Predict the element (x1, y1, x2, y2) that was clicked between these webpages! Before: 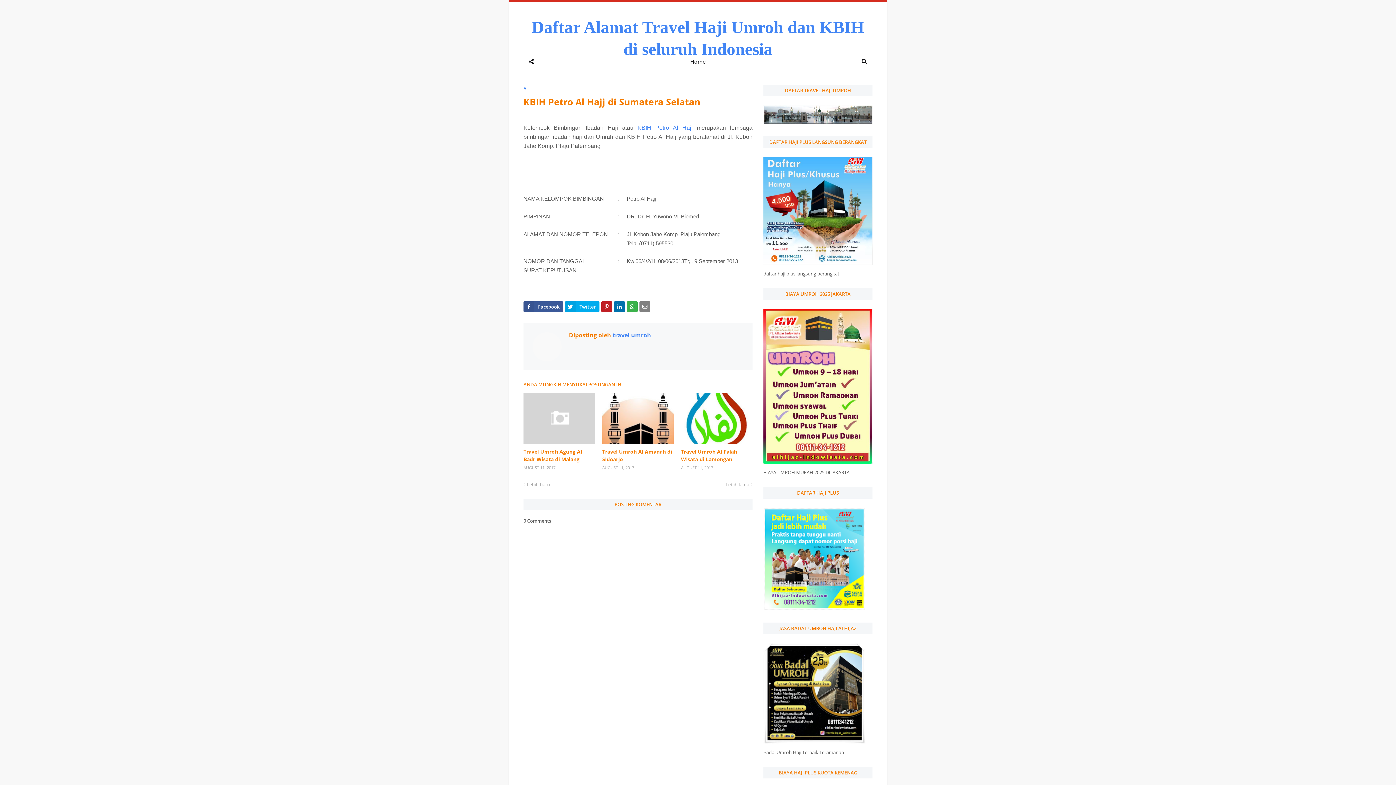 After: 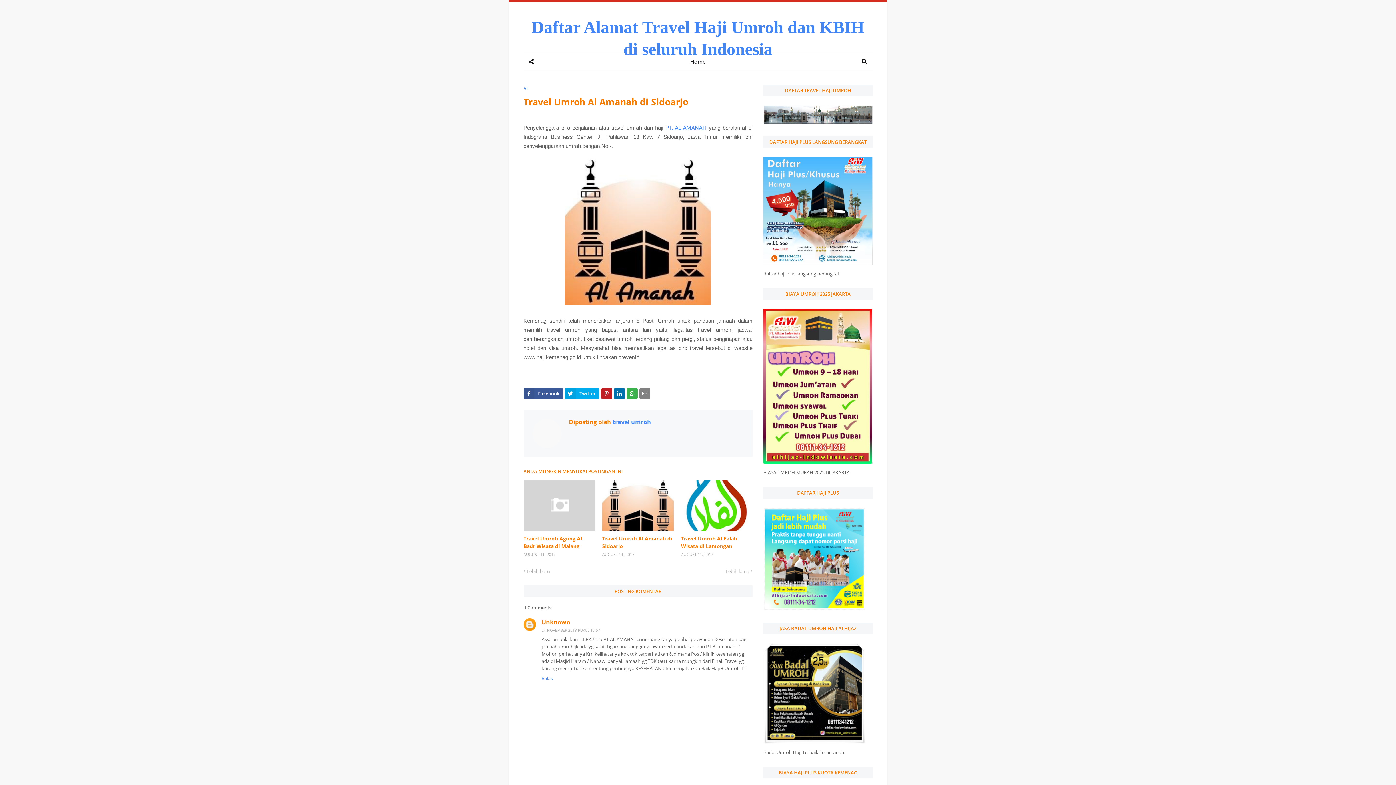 Action: label: Travel Umroh Al Amanah di Sidoarjo bbox: (602, 448, 673, 463)